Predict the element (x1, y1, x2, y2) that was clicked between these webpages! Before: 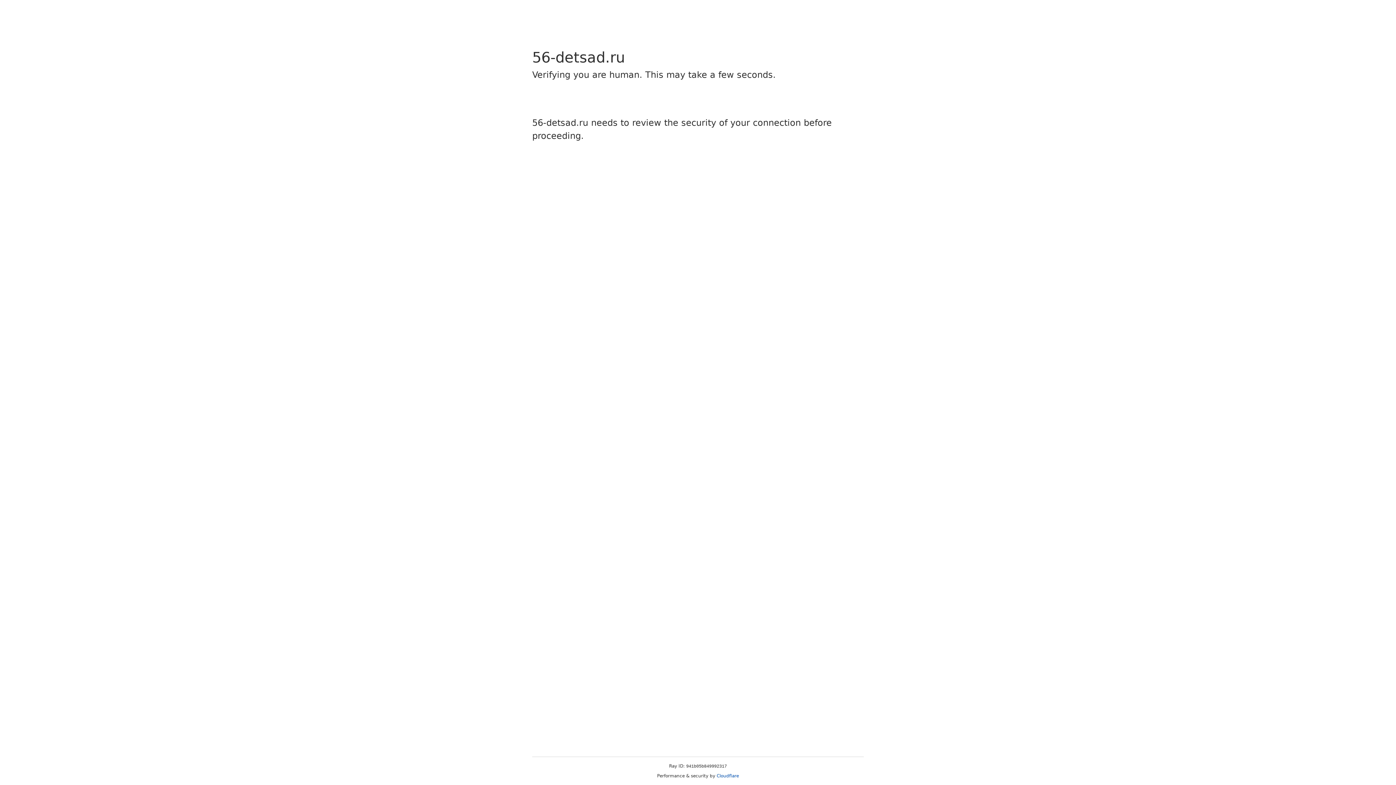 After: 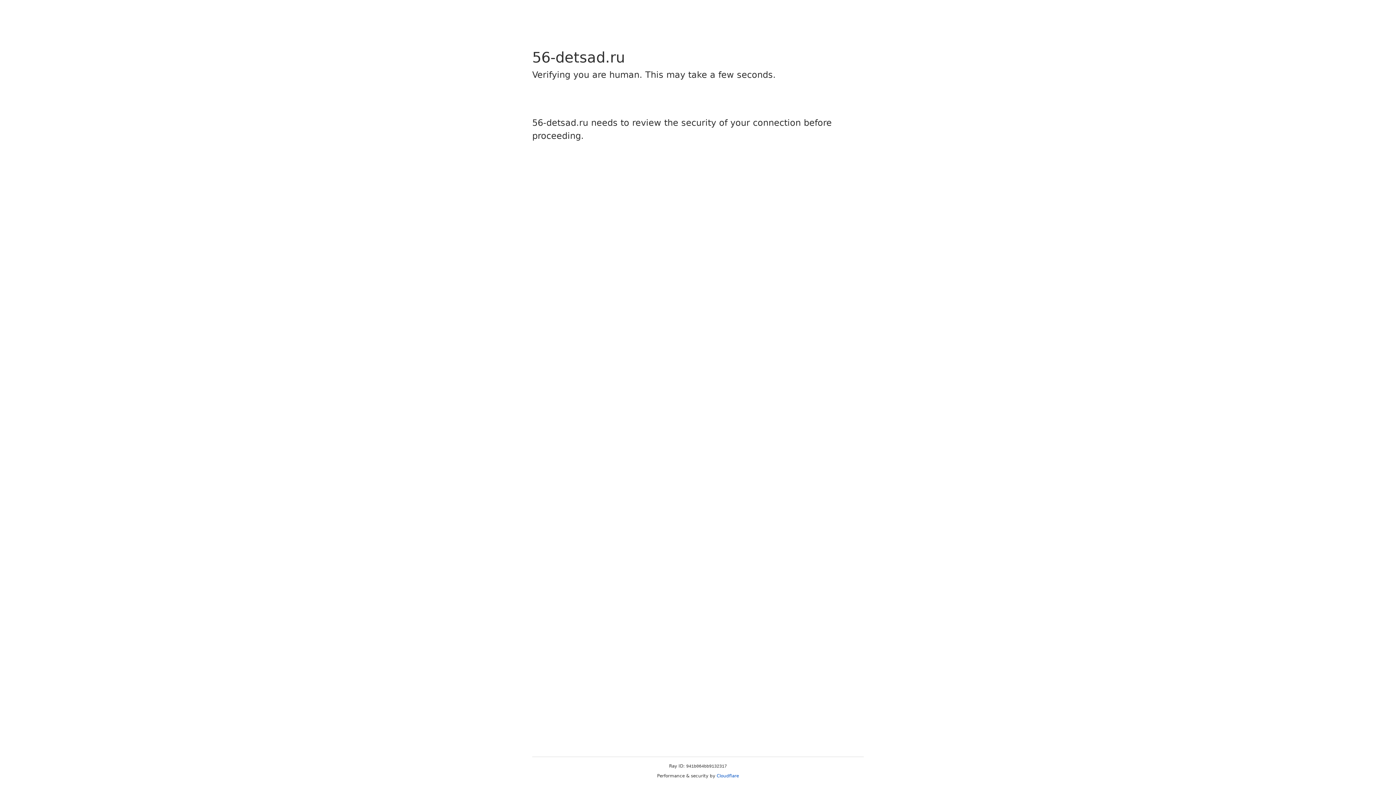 Action: label: Cloudflare bbox: (716, 773, 739, 778)